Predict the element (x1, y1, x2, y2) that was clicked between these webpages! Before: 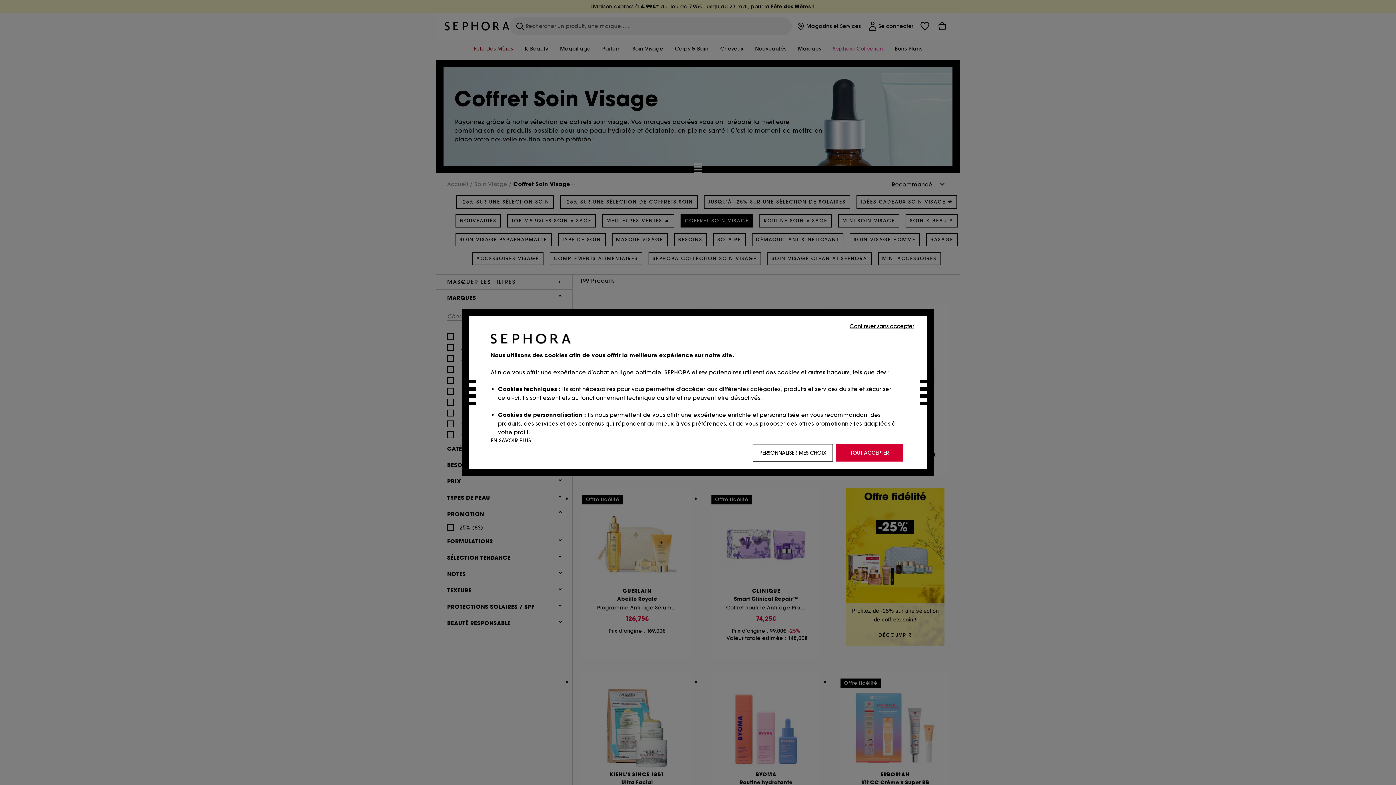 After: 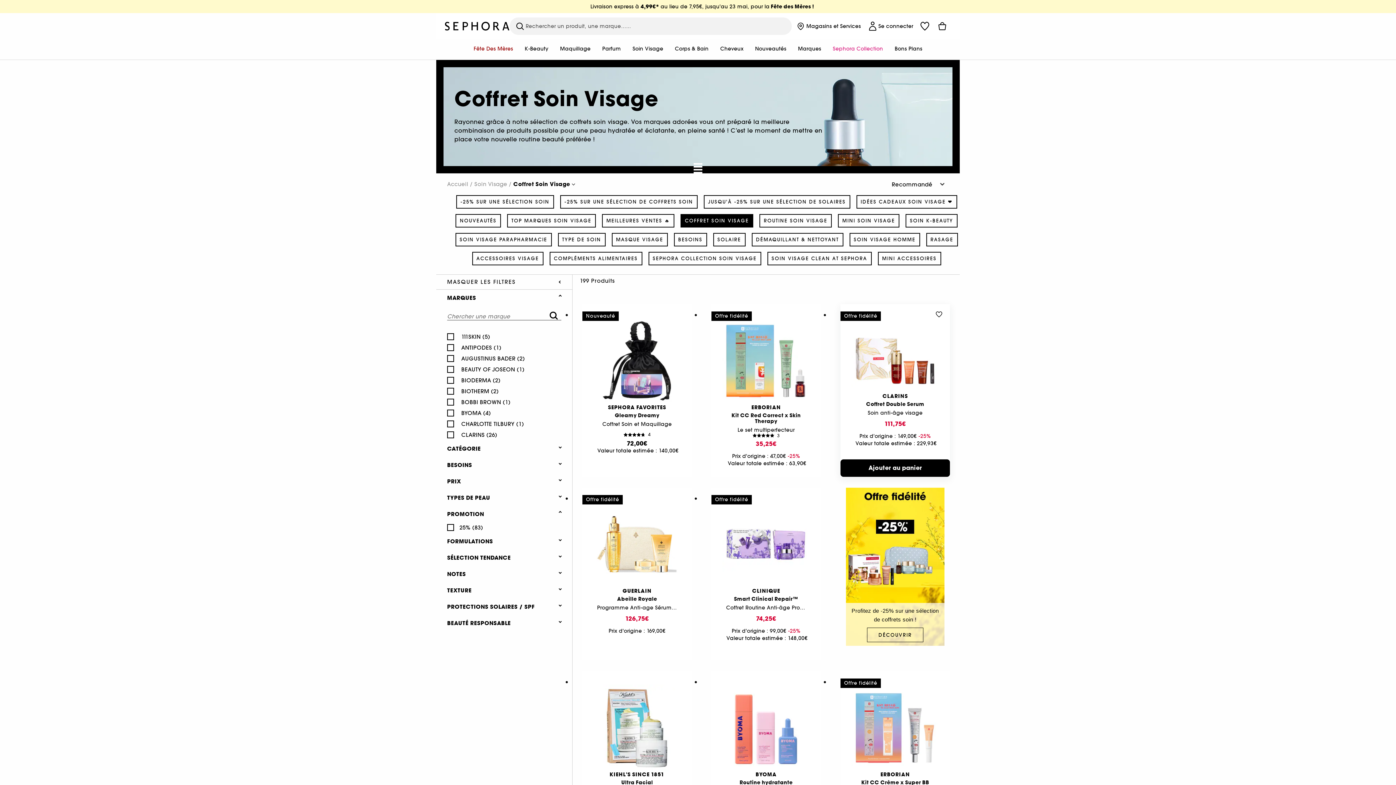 Action: label: TOUT ACCEPTER bbox: (836, 444, 903, 461)